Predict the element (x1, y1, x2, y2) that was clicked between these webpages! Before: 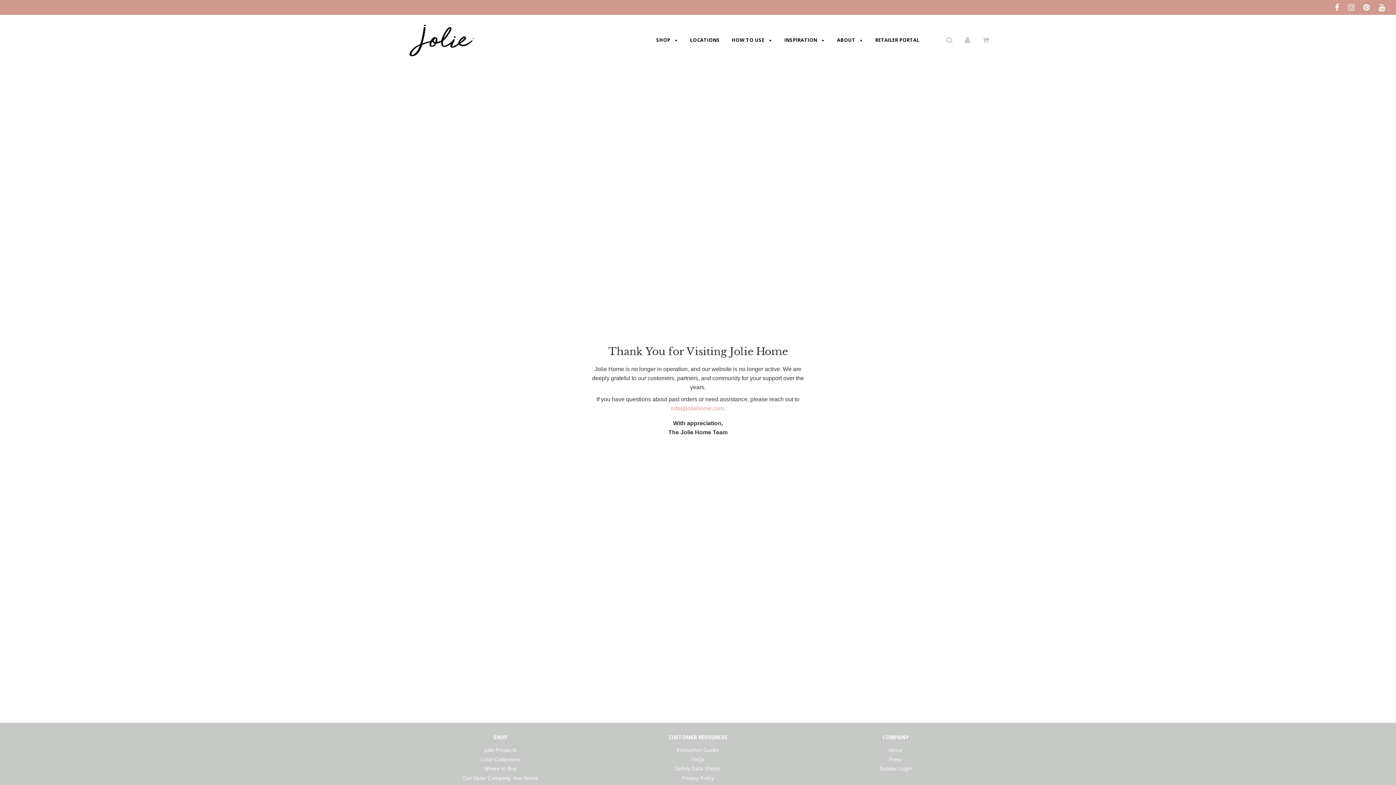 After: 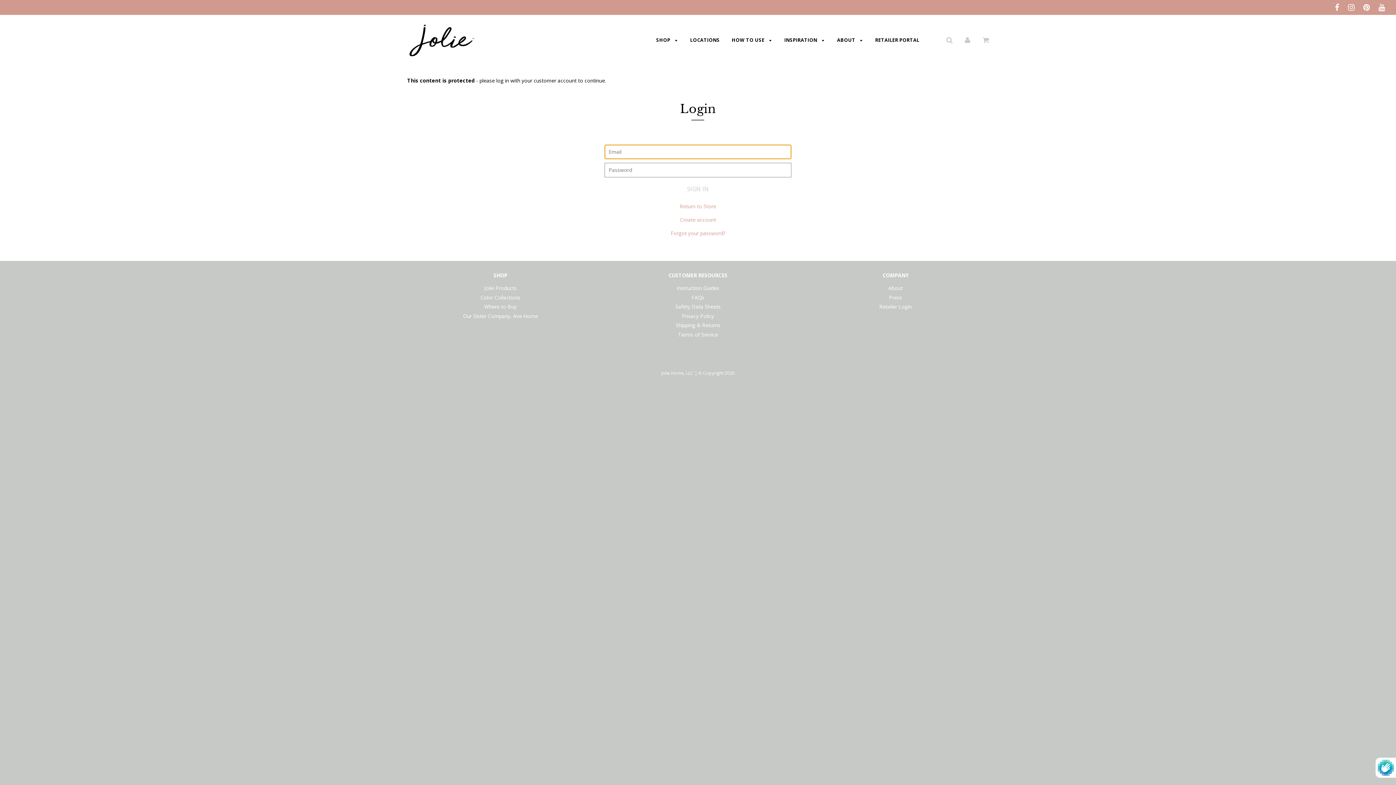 Action: bbox: (870, 32, 919, 48) label: RETAILER PORTAL